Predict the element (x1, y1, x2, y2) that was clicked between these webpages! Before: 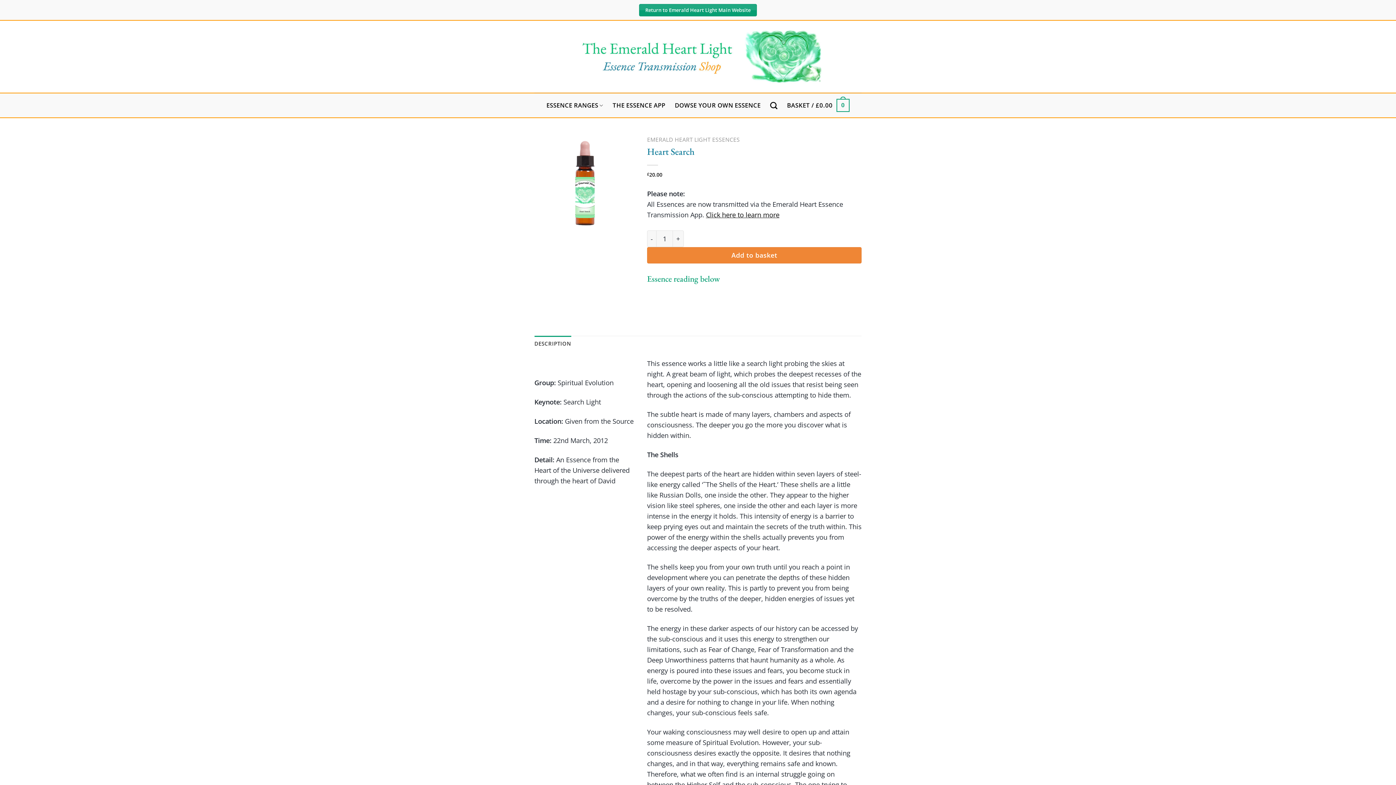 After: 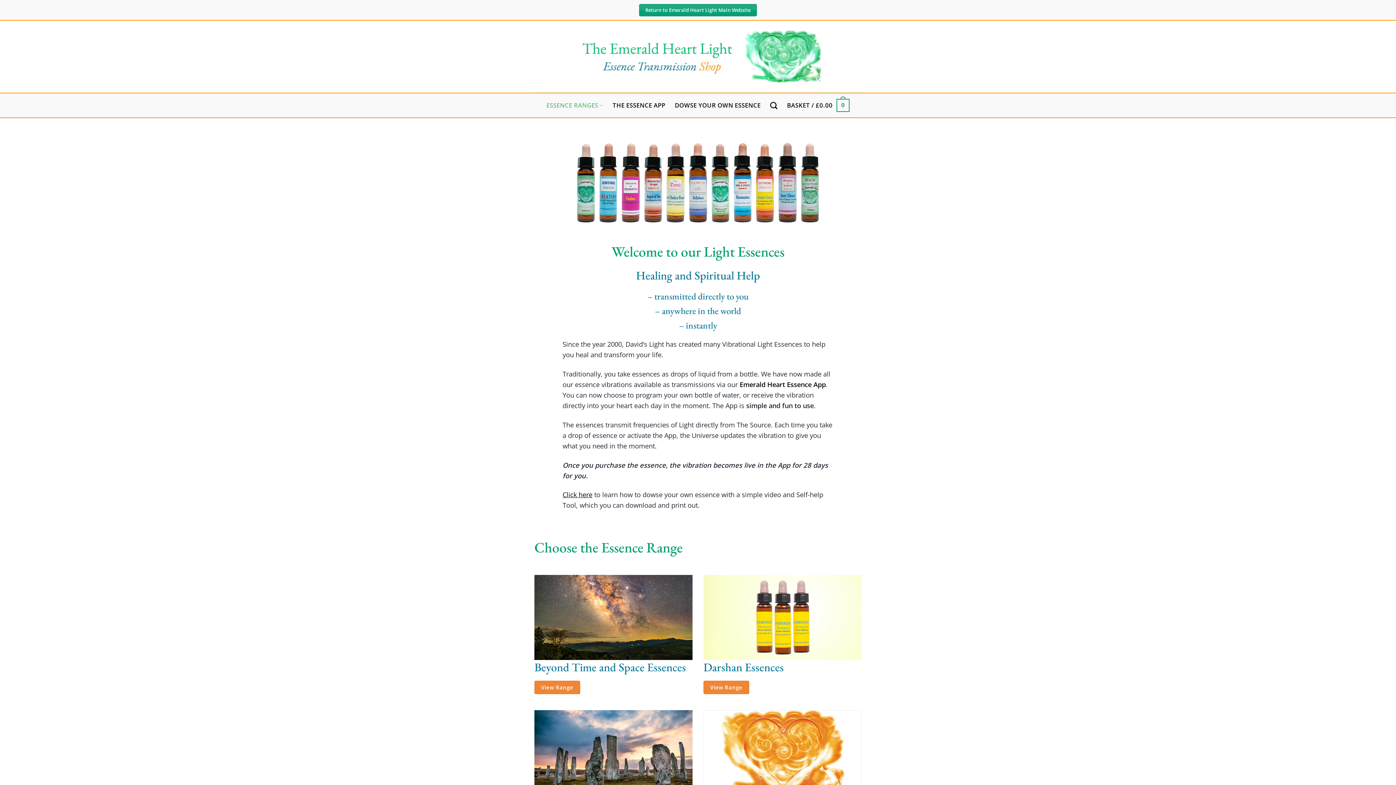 Action: bbox: (570, 24, 825, 89)